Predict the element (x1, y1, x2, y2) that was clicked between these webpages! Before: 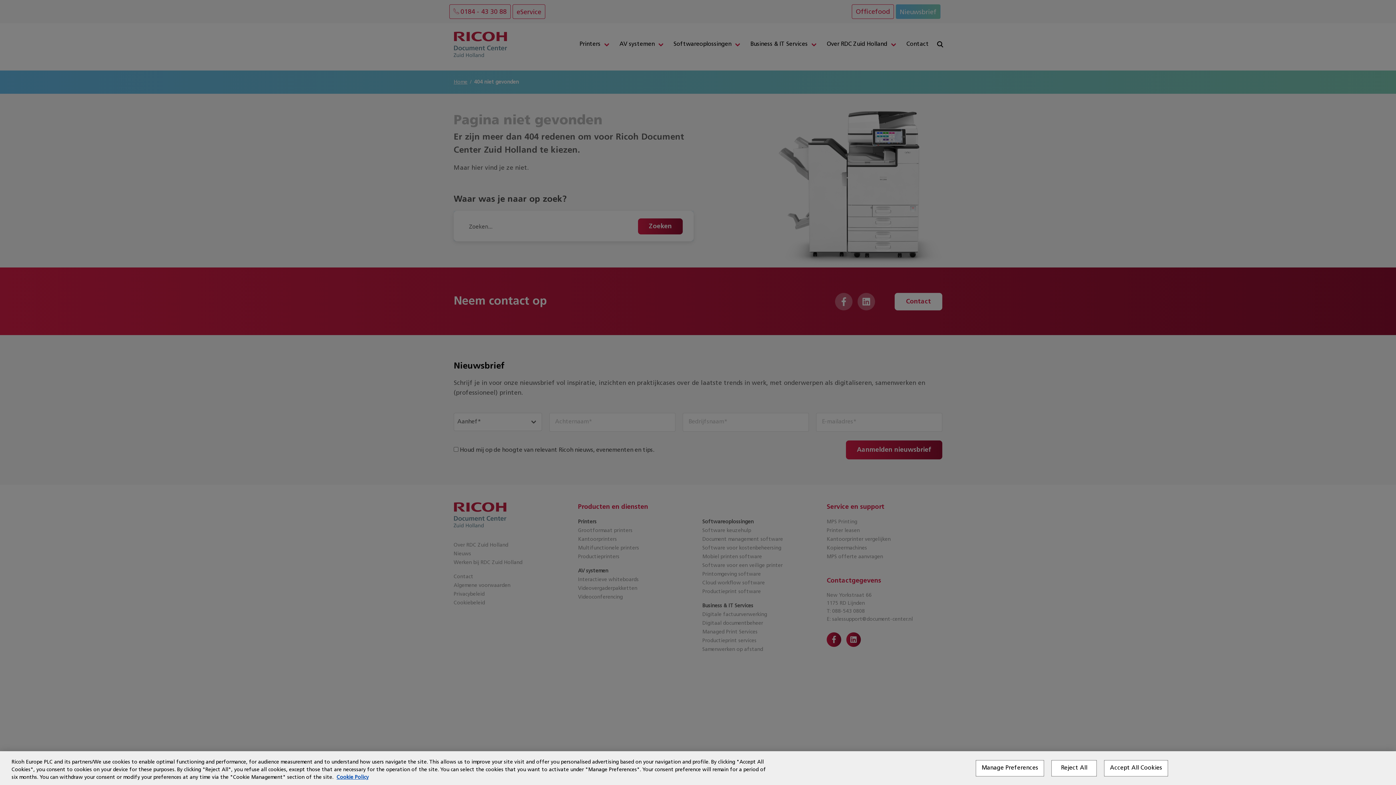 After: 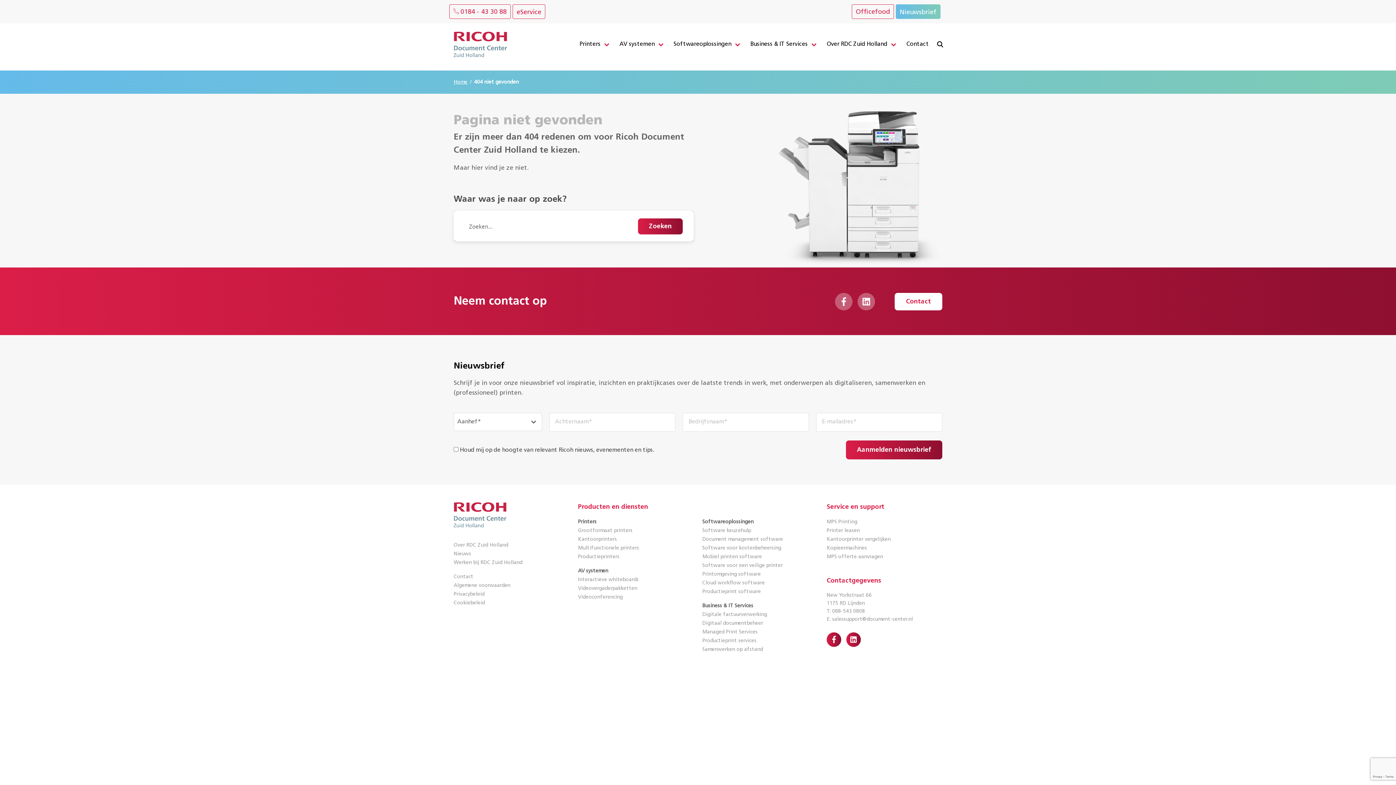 Action: label: Reject All bbox: (1051, 760, 1097, 776)